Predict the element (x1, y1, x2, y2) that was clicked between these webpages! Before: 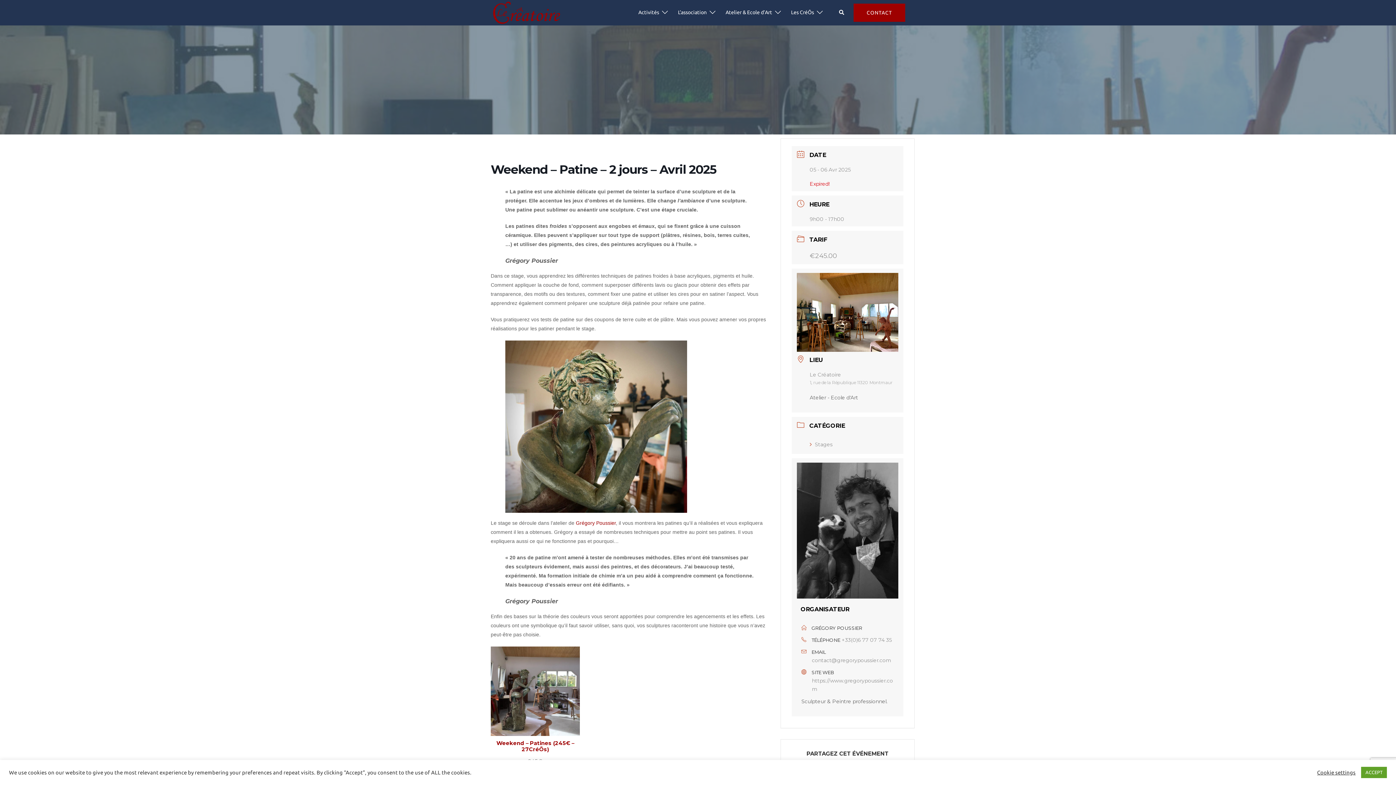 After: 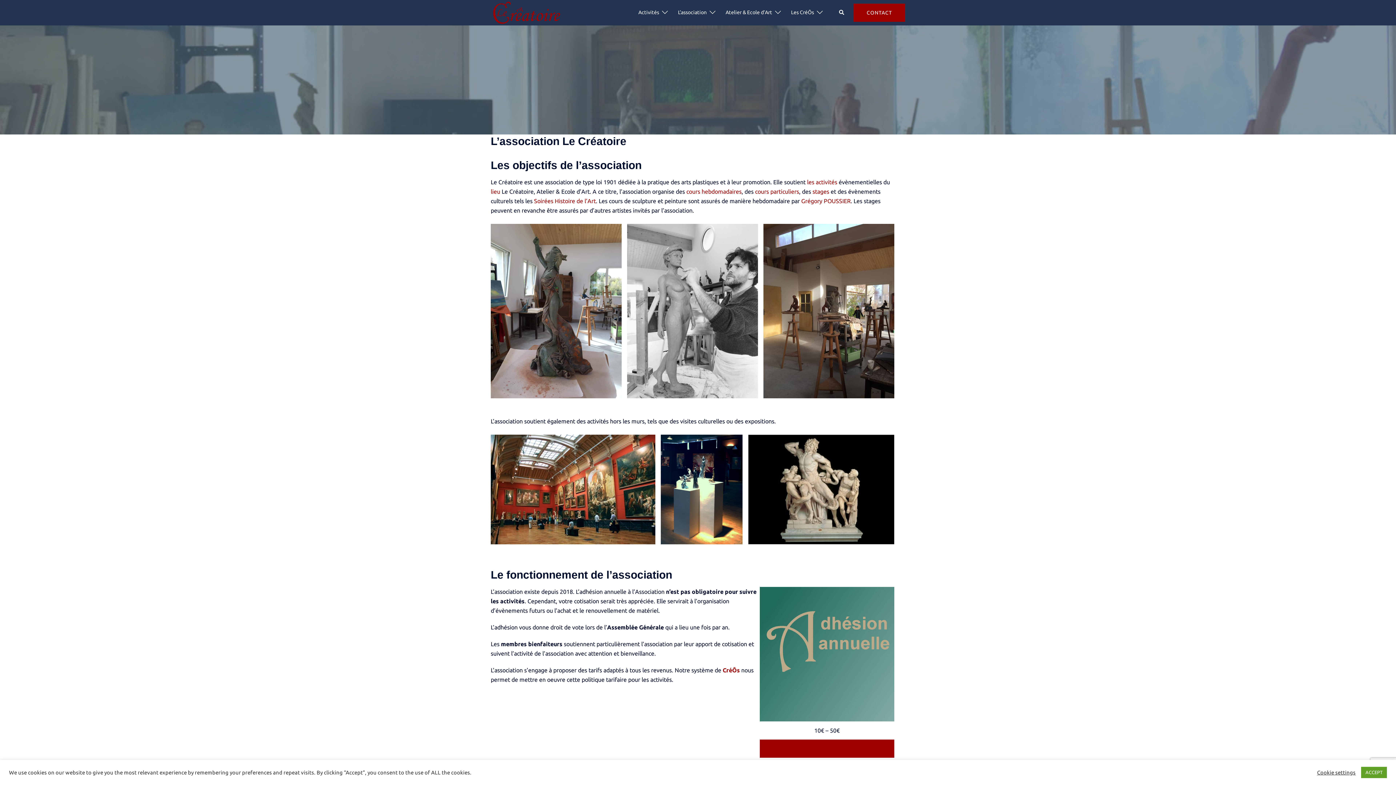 Action: bbox: (678, 8, 706, 16) label: L’association